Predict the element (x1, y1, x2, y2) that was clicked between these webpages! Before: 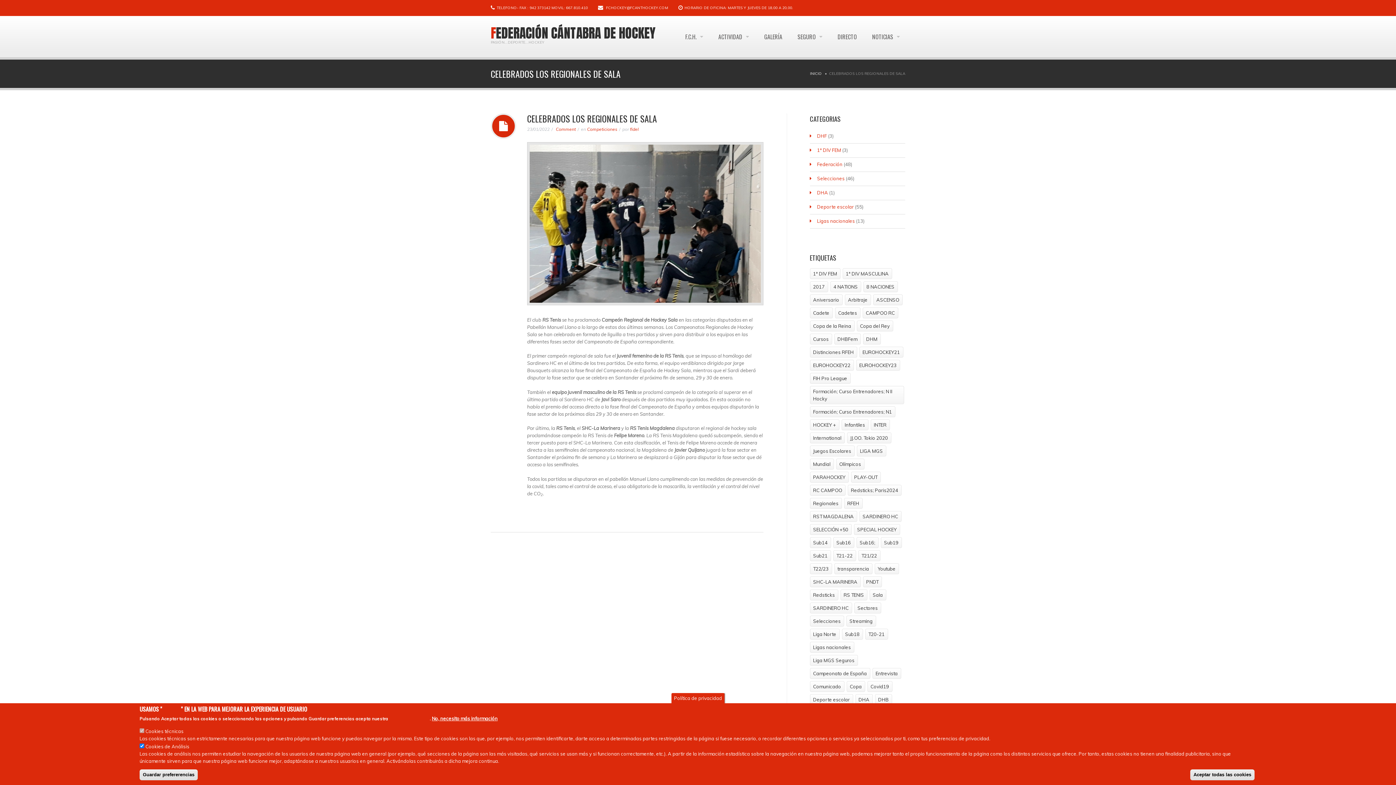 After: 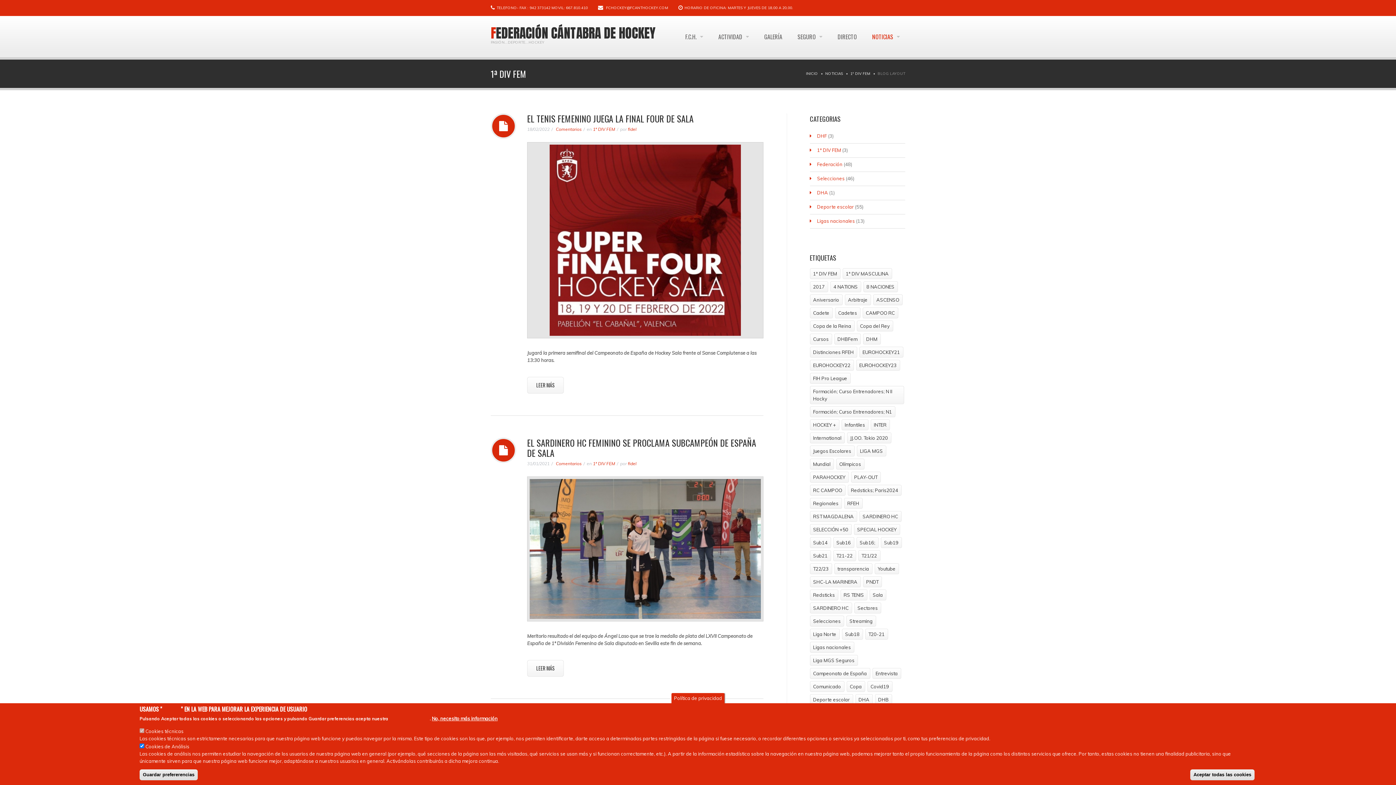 Action: label: 1ª DIV FEM bbox: (817, 147, 841, 153)